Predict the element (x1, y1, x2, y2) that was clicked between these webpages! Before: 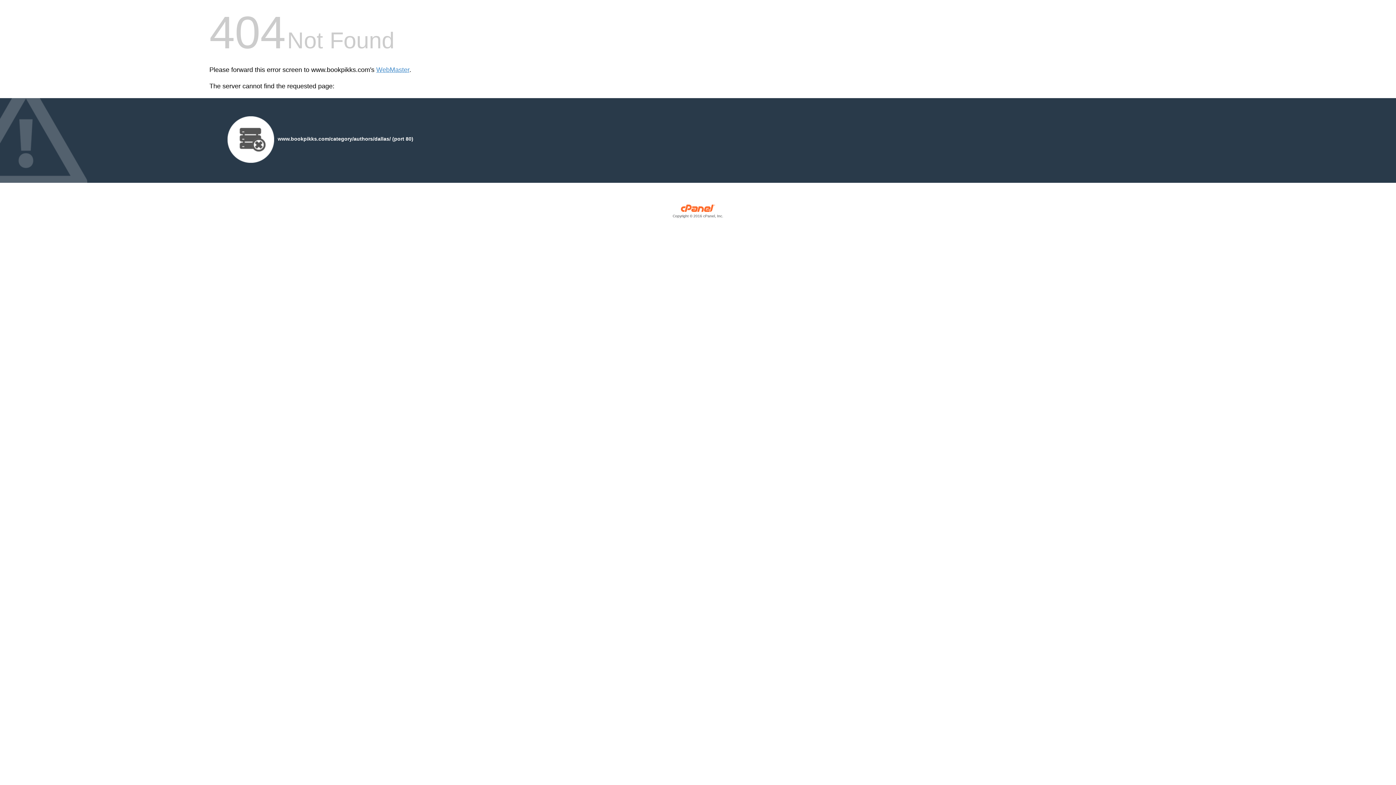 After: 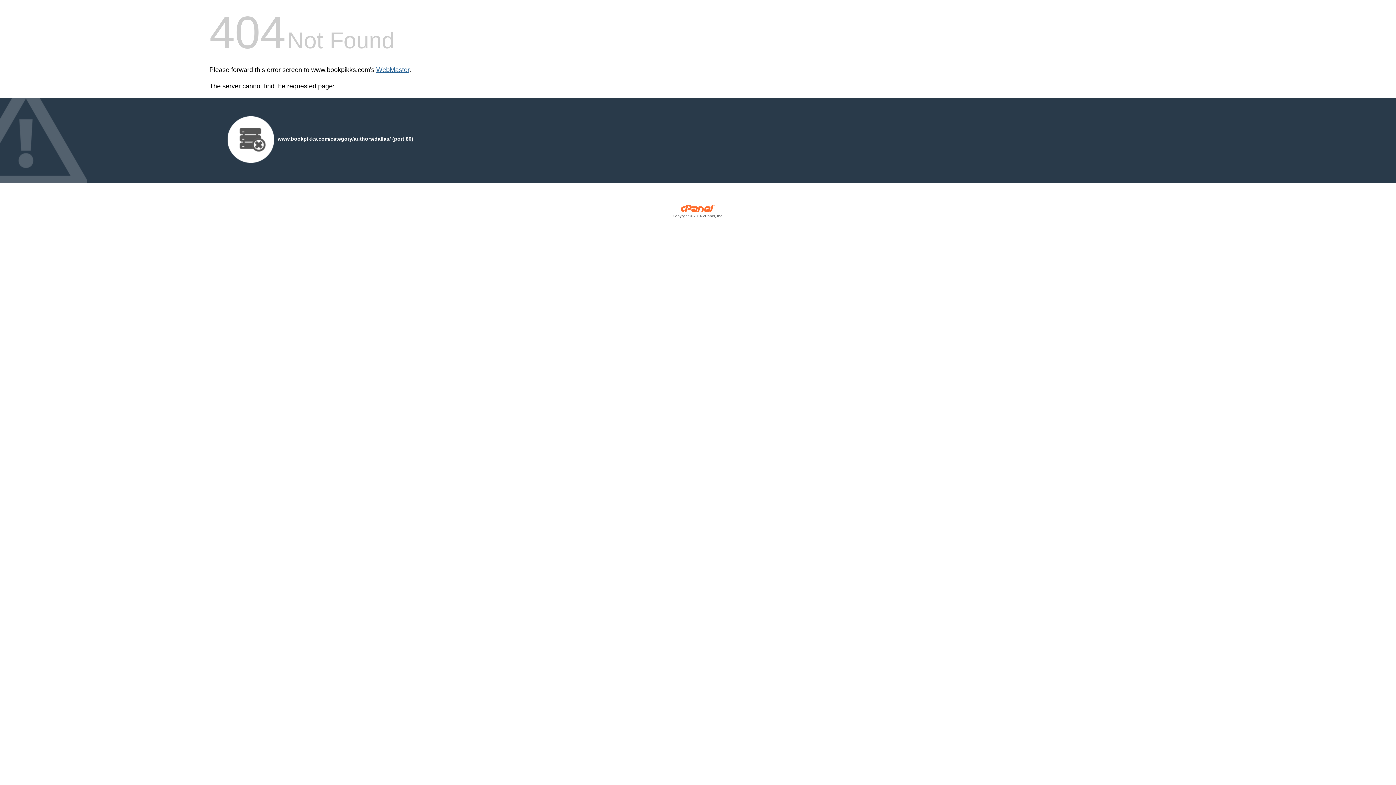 Action: label: WebMaster bbox: (376, 66, 409, 73)